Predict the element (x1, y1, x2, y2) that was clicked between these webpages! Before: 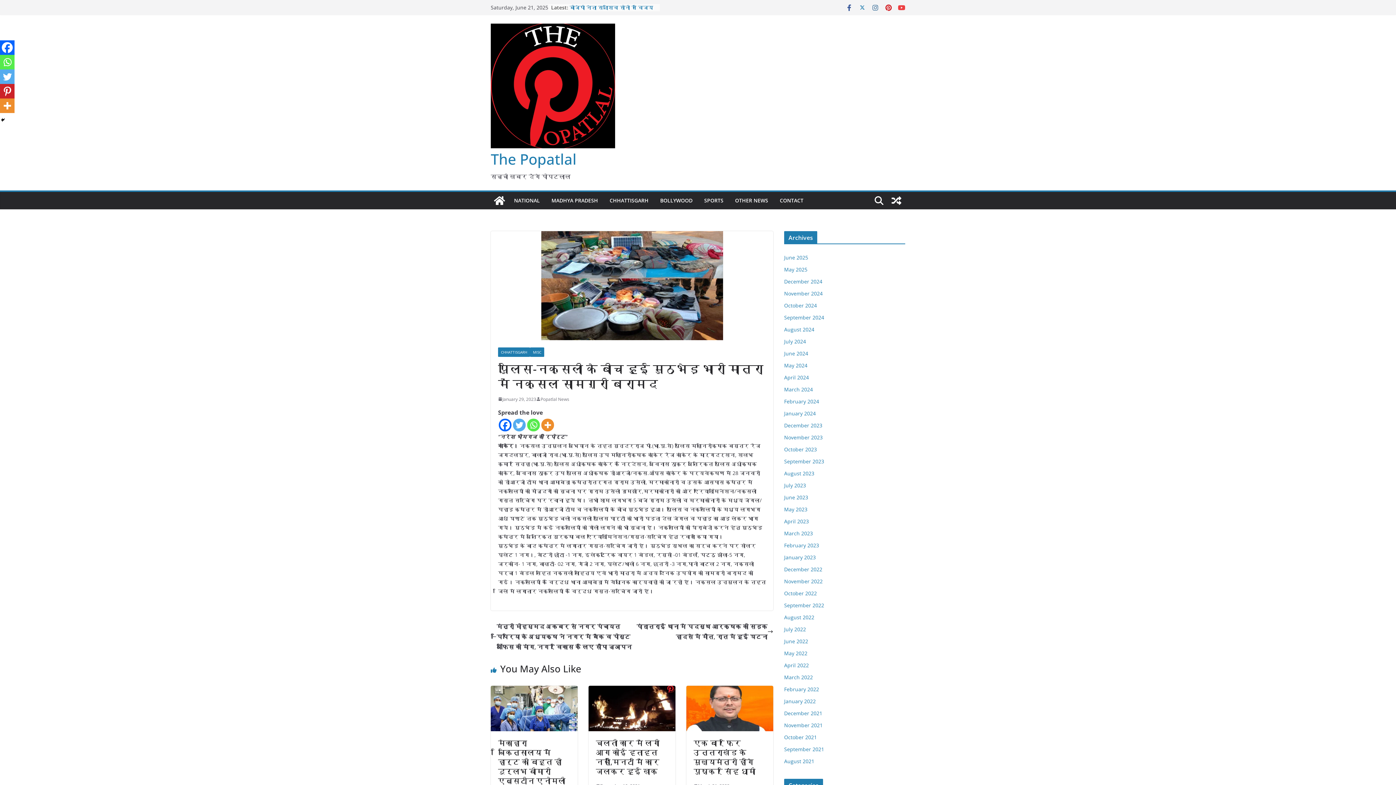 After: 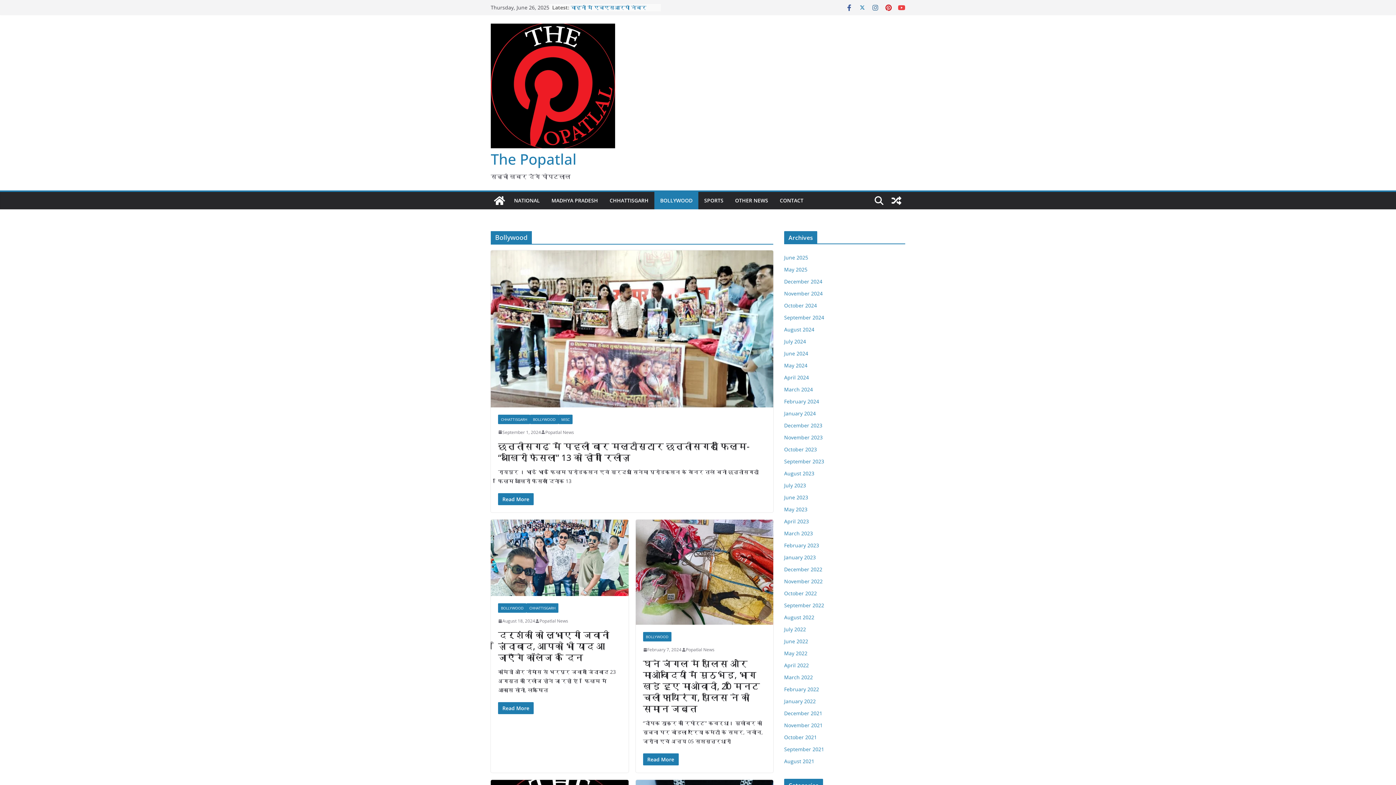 Action: label: BOLLYWOOD bbox: (660, 195, 692, 205)